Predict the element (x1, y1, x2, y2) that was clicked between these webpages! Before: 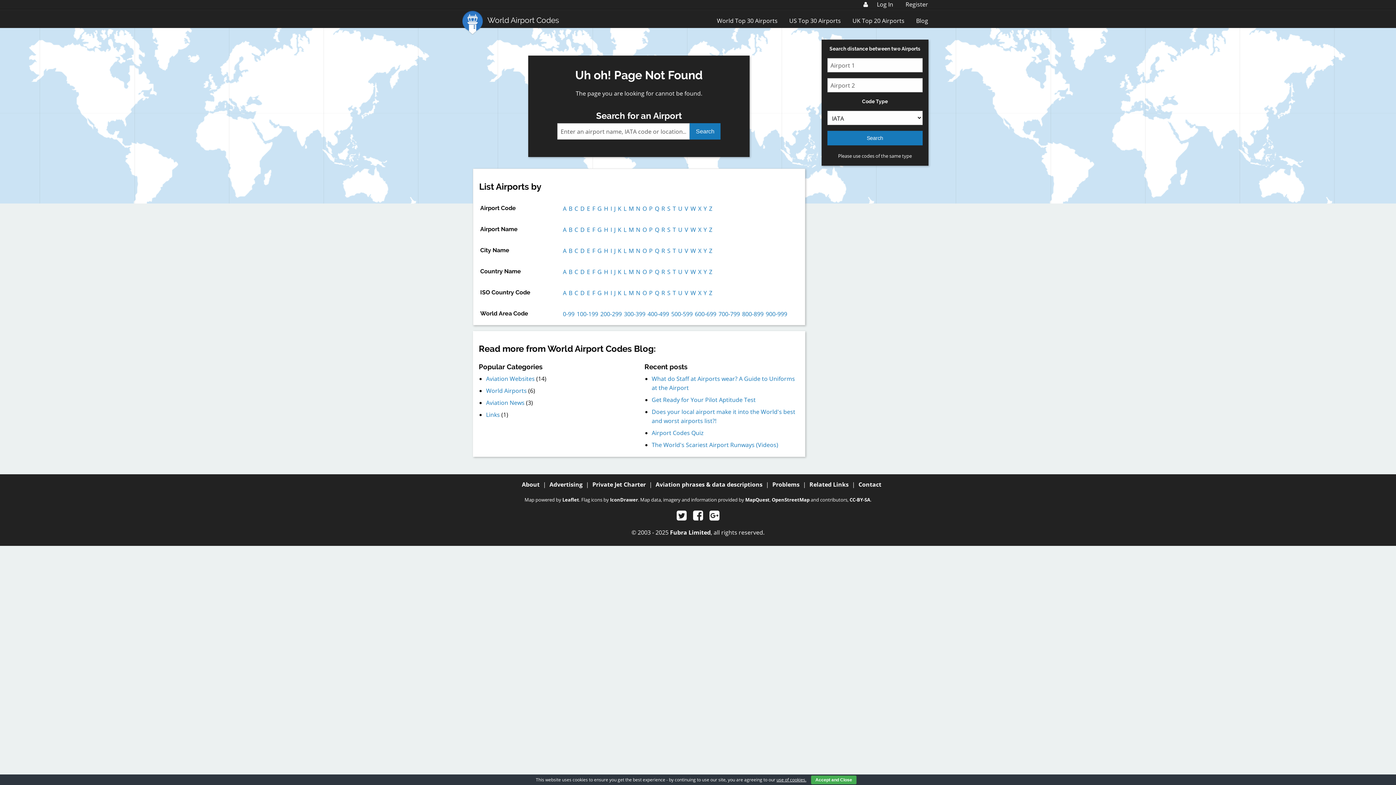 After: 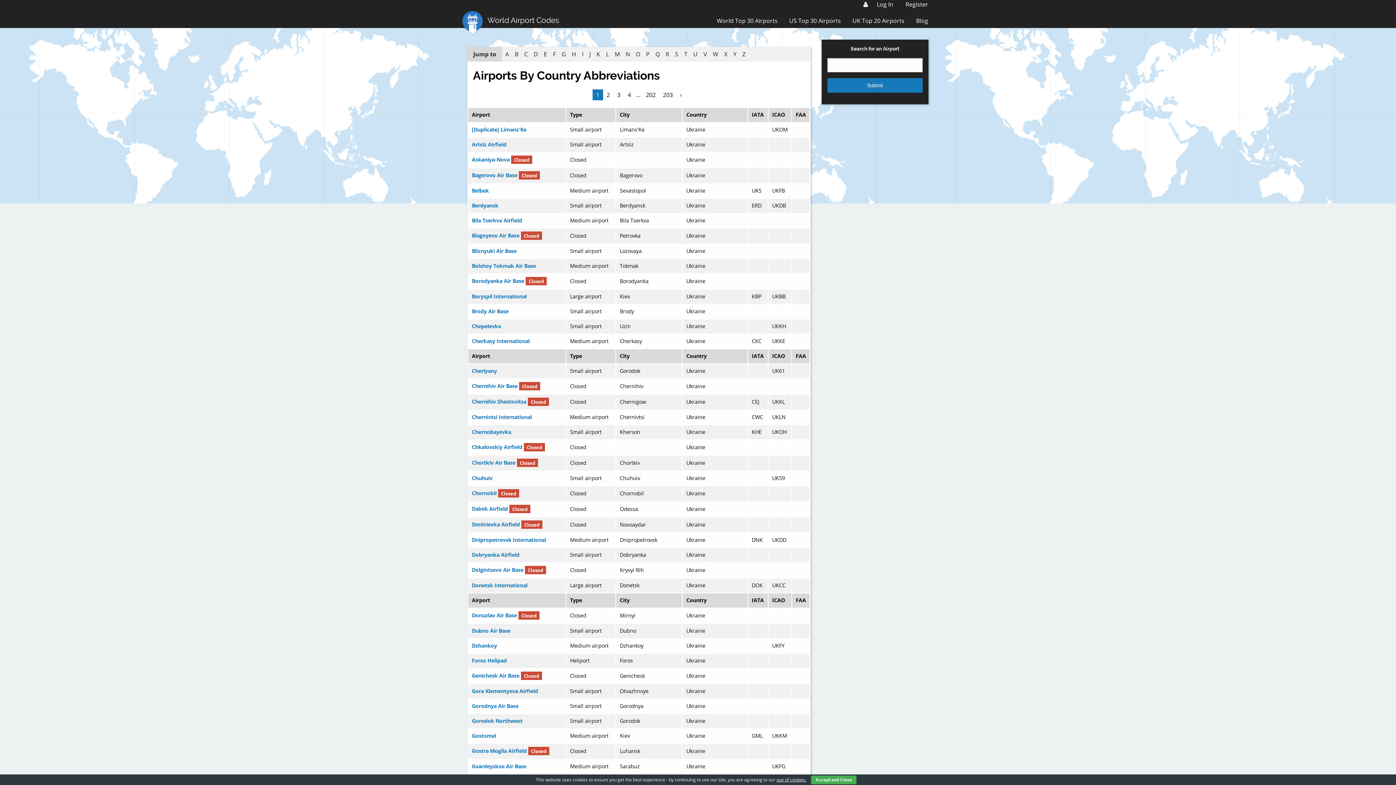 Action: bbox: (678, 289, 682, 297) label: U